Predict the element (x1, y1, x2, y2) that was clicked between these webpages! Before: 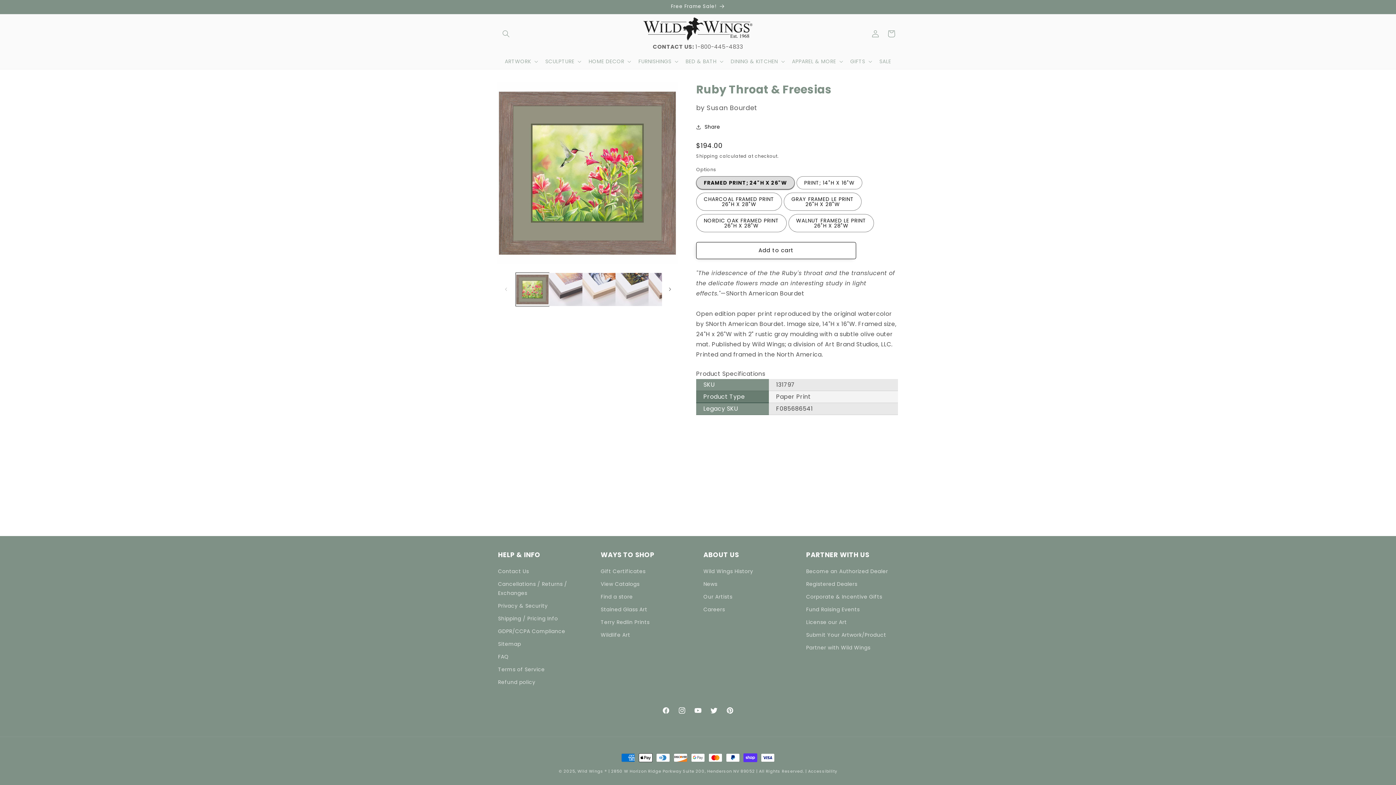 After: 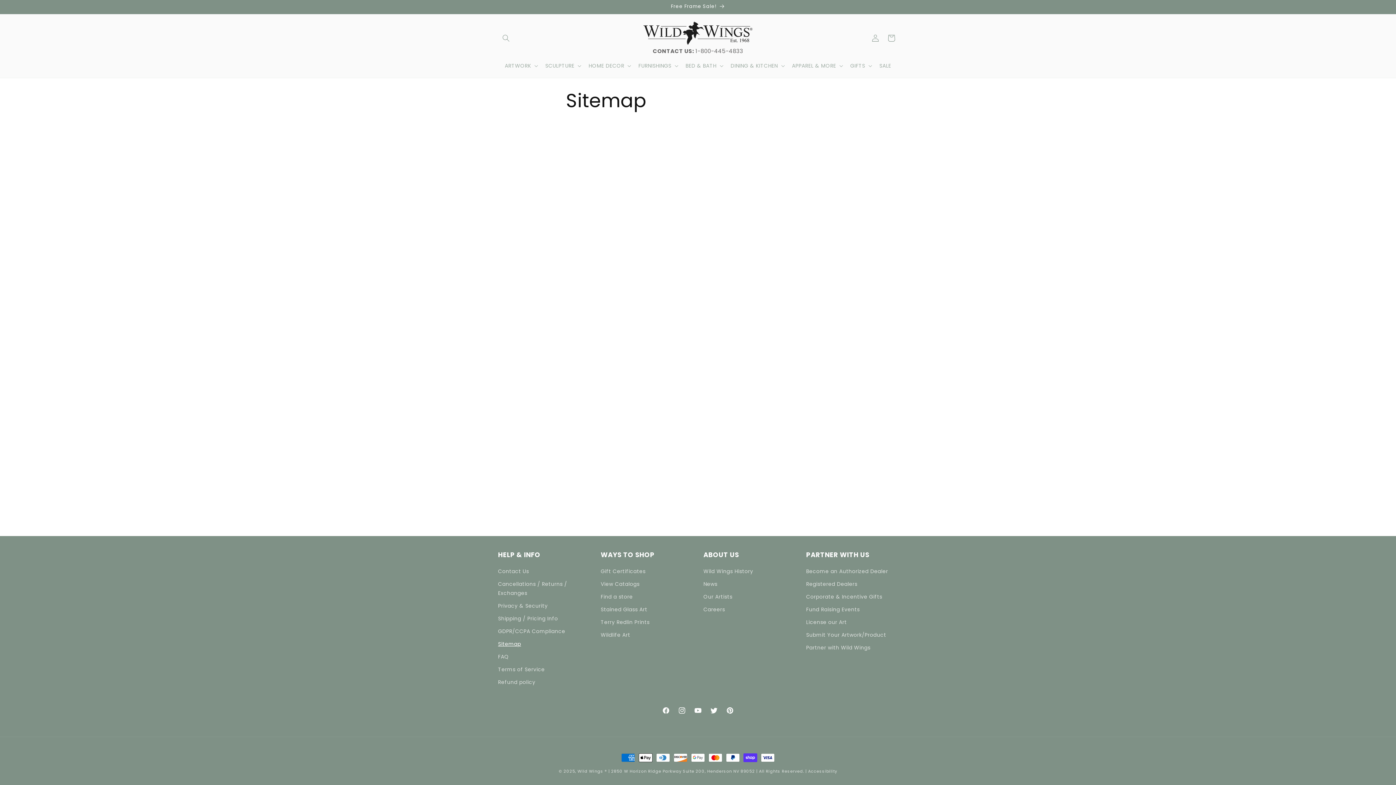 Action: bbox: (498, 638, 521, 650) label: Sitemap